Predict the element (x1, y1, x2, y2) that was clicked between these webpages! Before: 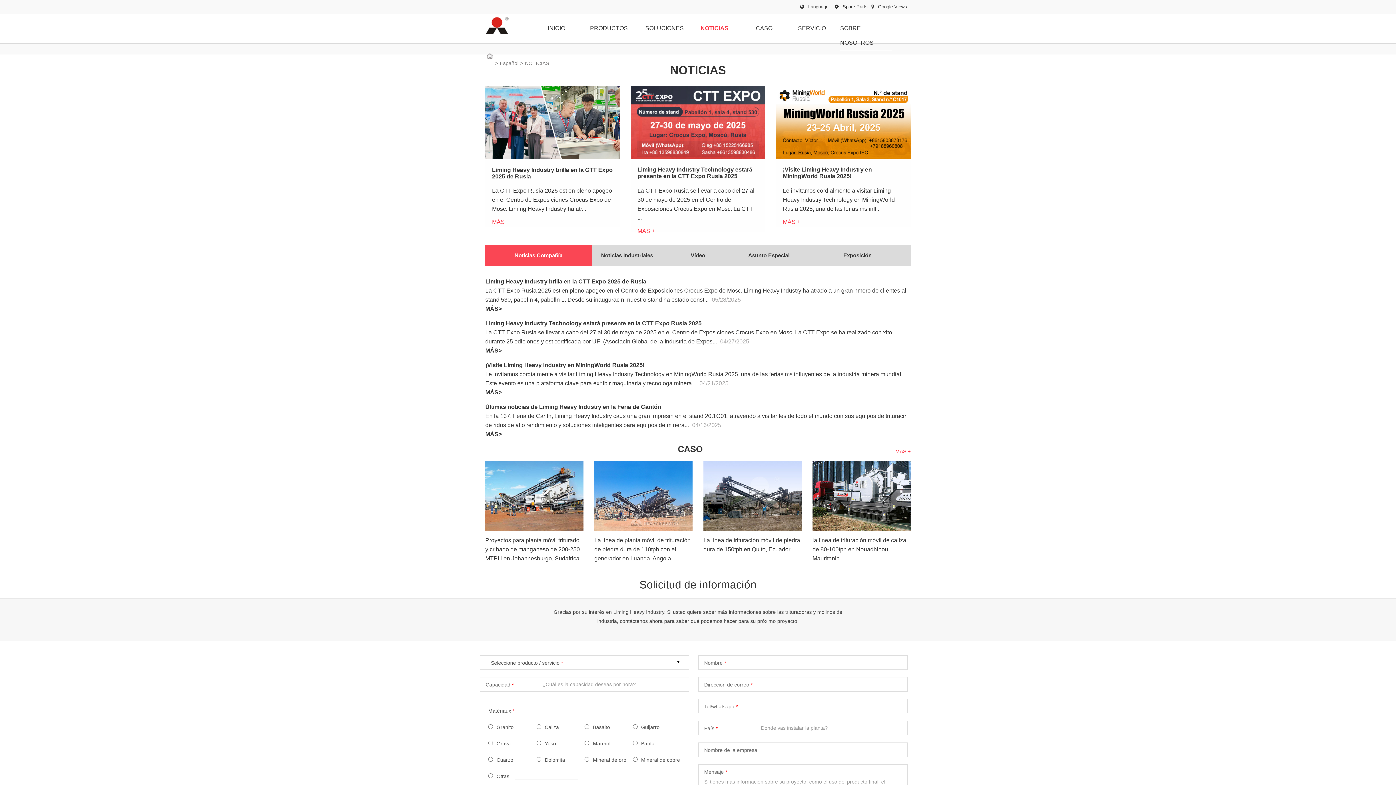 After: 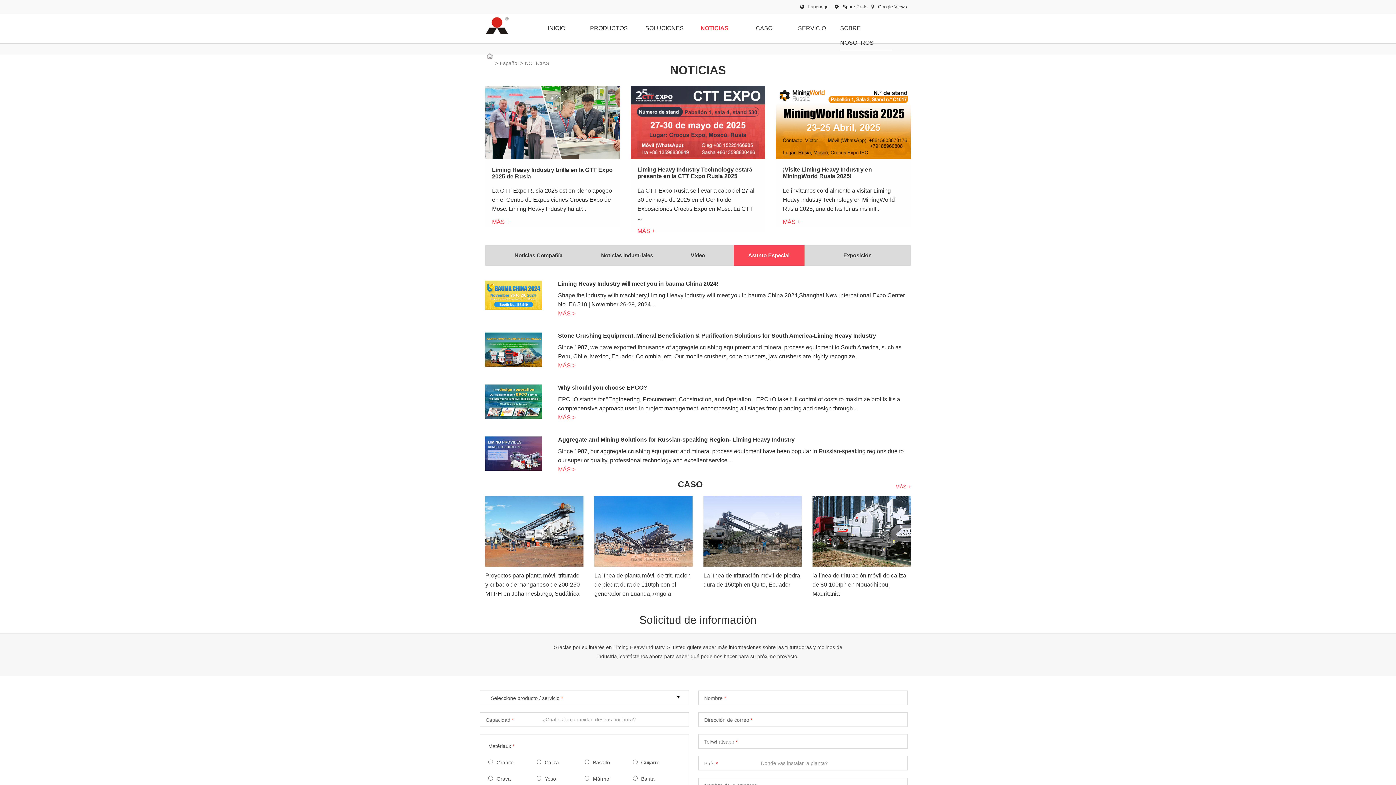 Action: bbox: (733, 245, 804, 265) label: Asunto Especial